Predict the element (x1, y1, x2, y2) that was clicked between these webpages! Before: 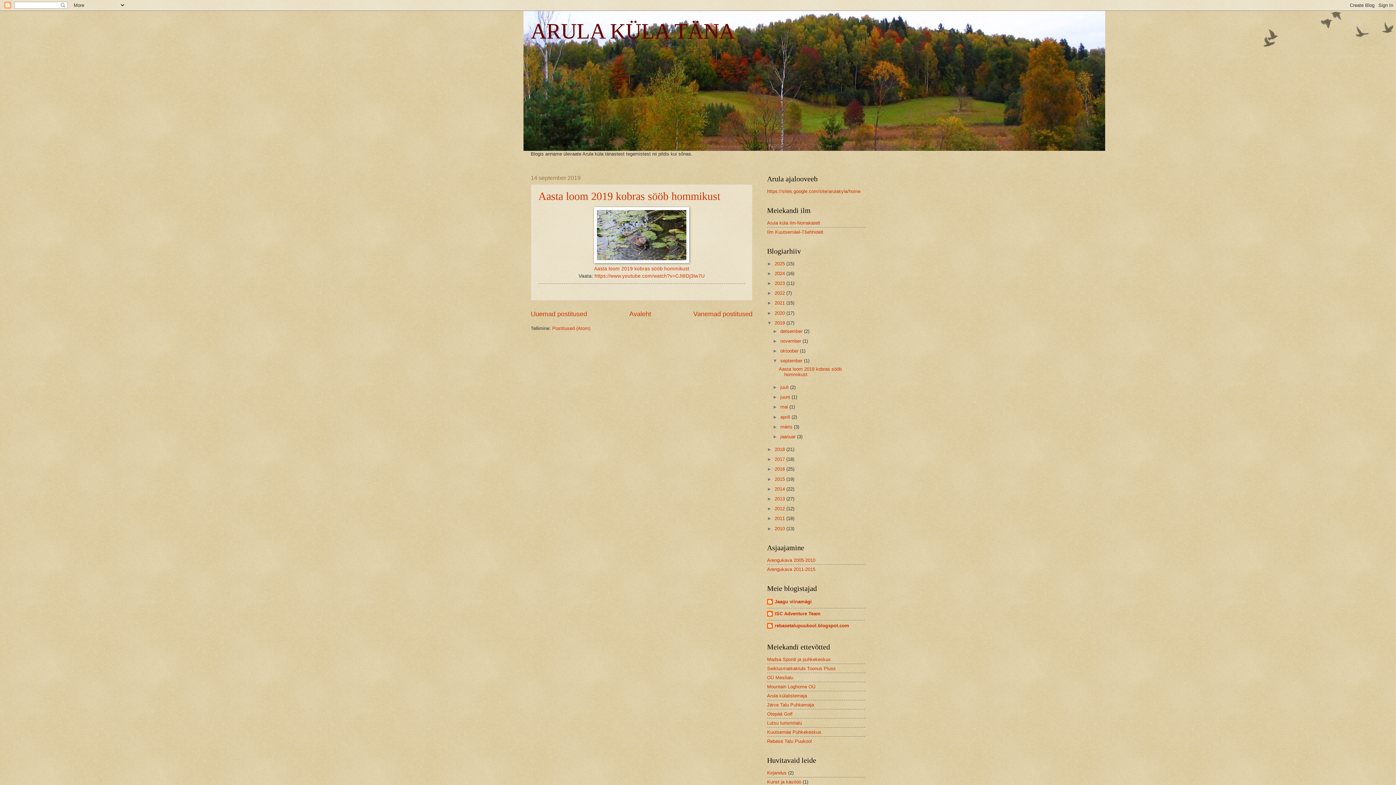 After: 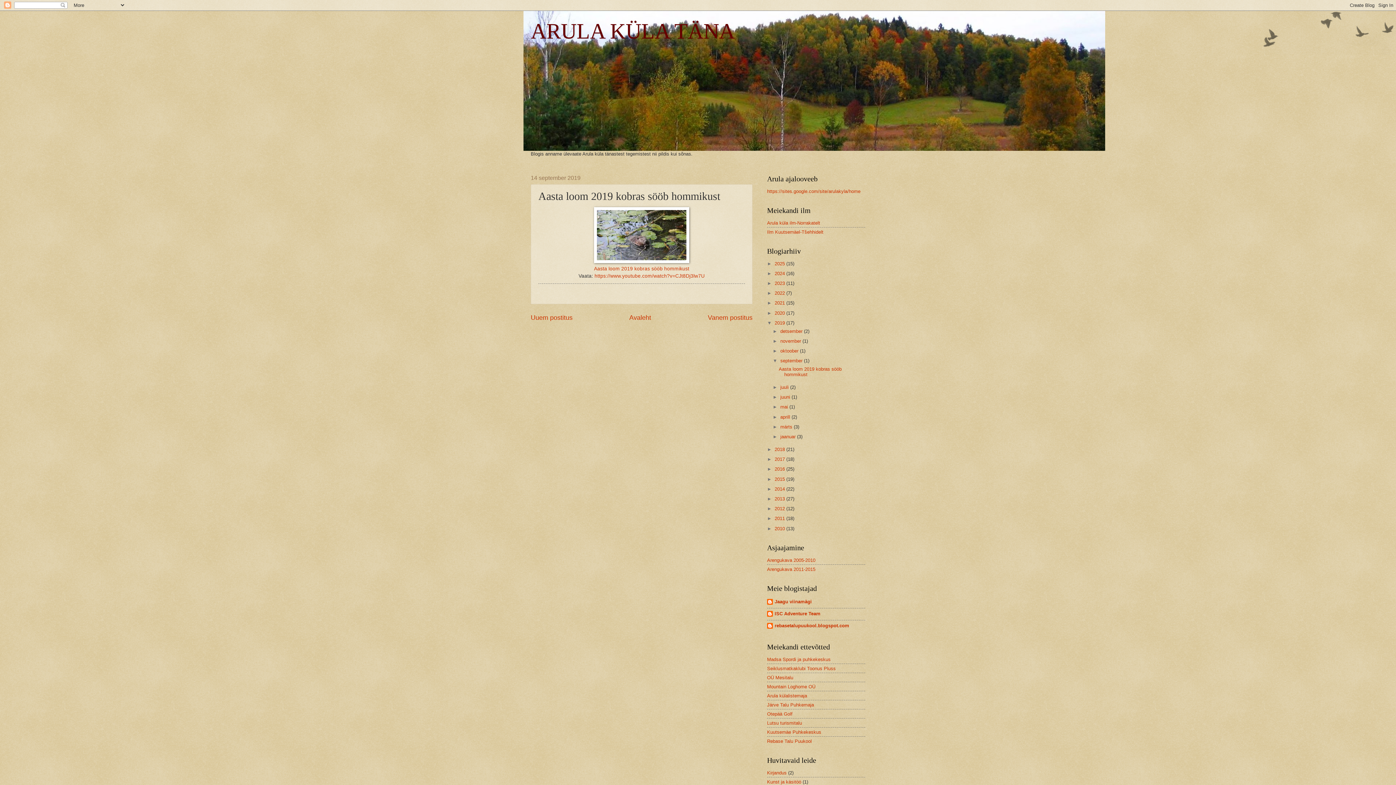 Action: bbox: (778, 366, 841, 377) label: Aasta loom 2019 kobras sööb hommikust